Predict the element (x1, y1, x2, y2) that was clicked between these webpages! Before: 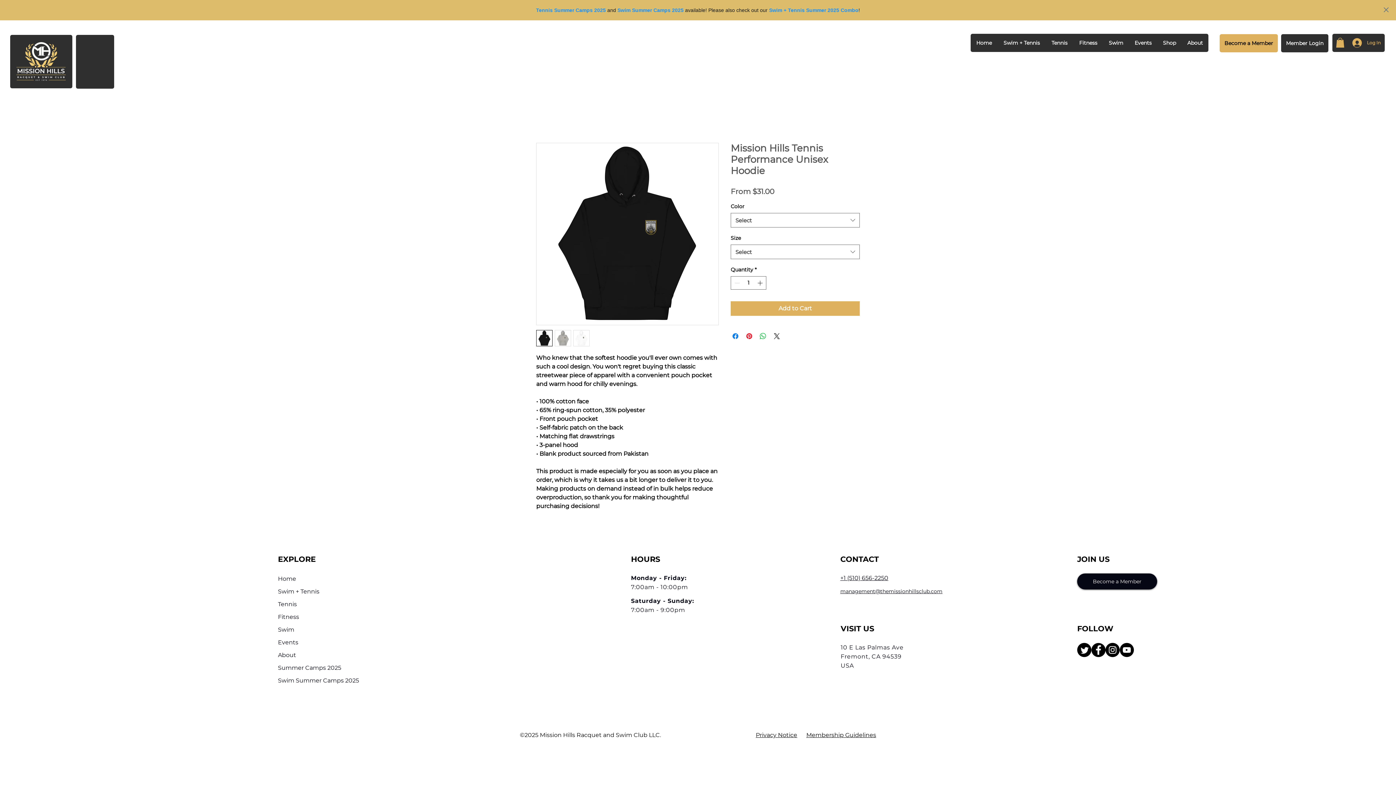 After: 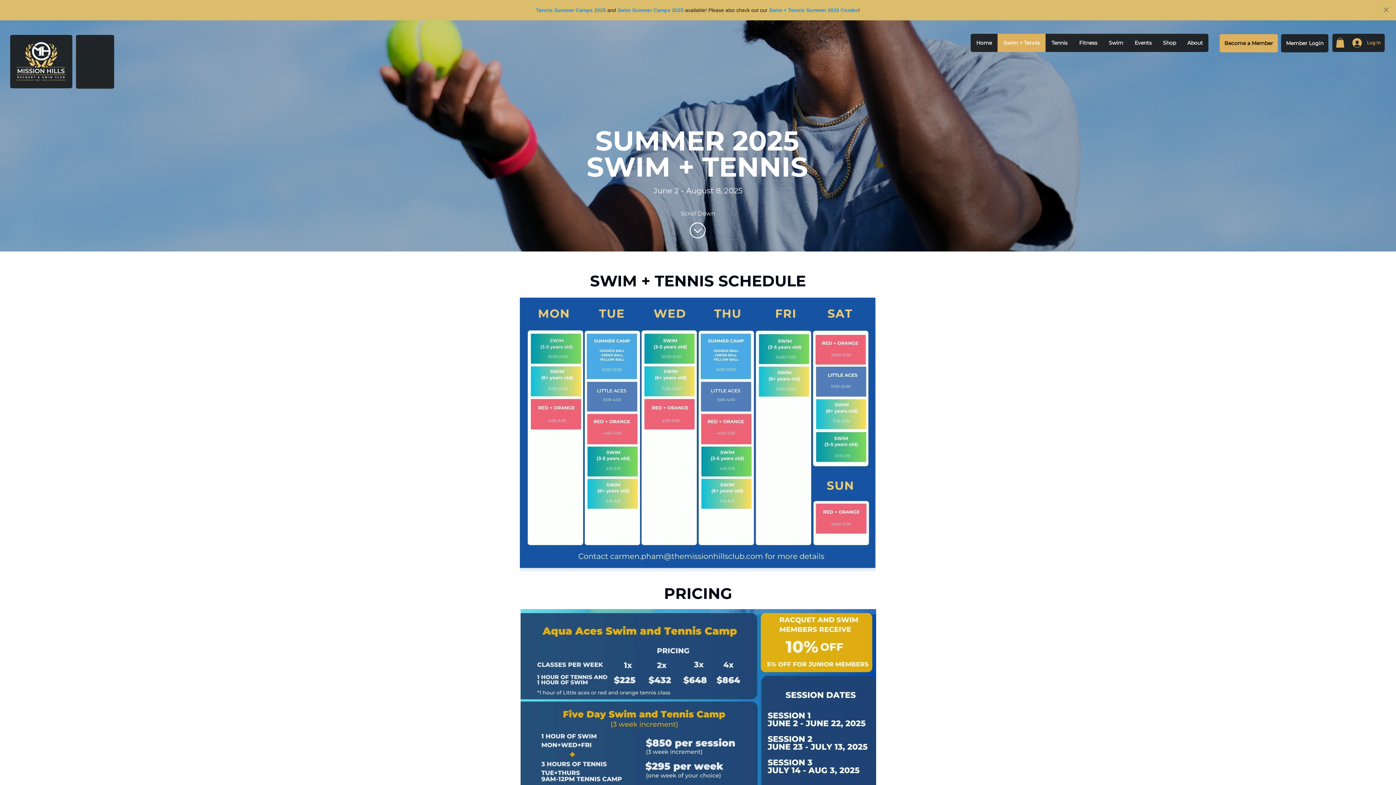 Action: bbox: (278, 585, 373, 598) label: Swim + Tennis